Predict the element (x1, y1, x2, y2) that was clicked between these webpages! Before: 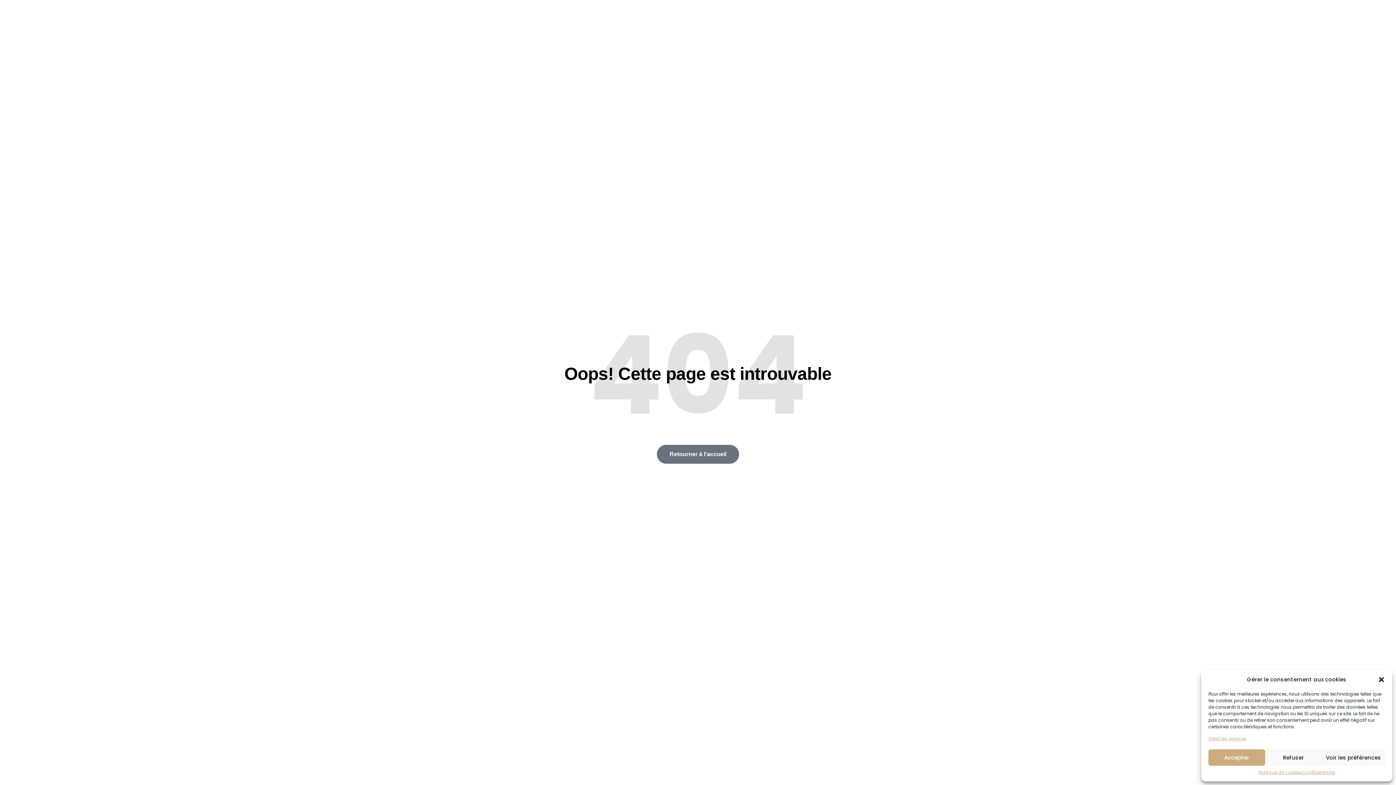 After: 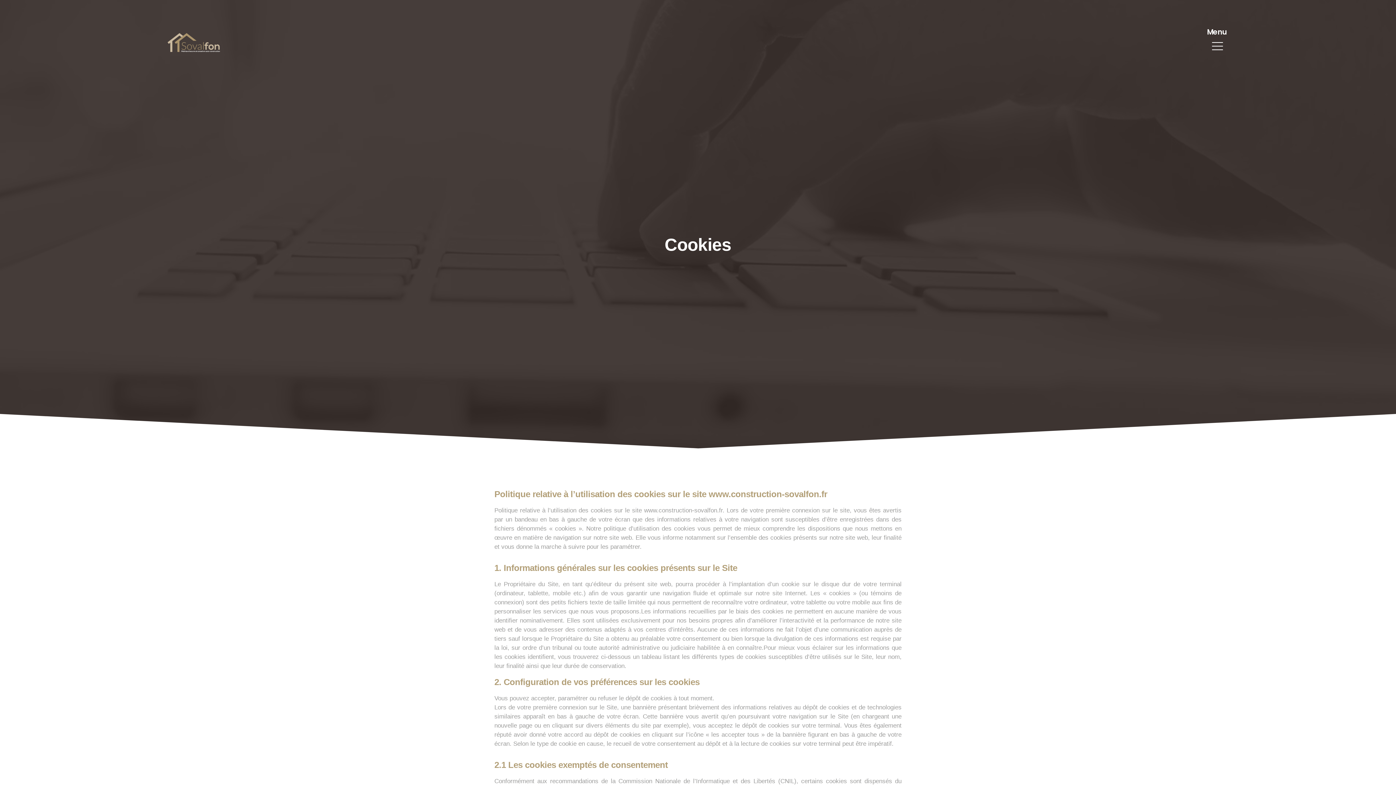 Action: label: Gérer les services bbox: (1208, 736, 1246, 742)